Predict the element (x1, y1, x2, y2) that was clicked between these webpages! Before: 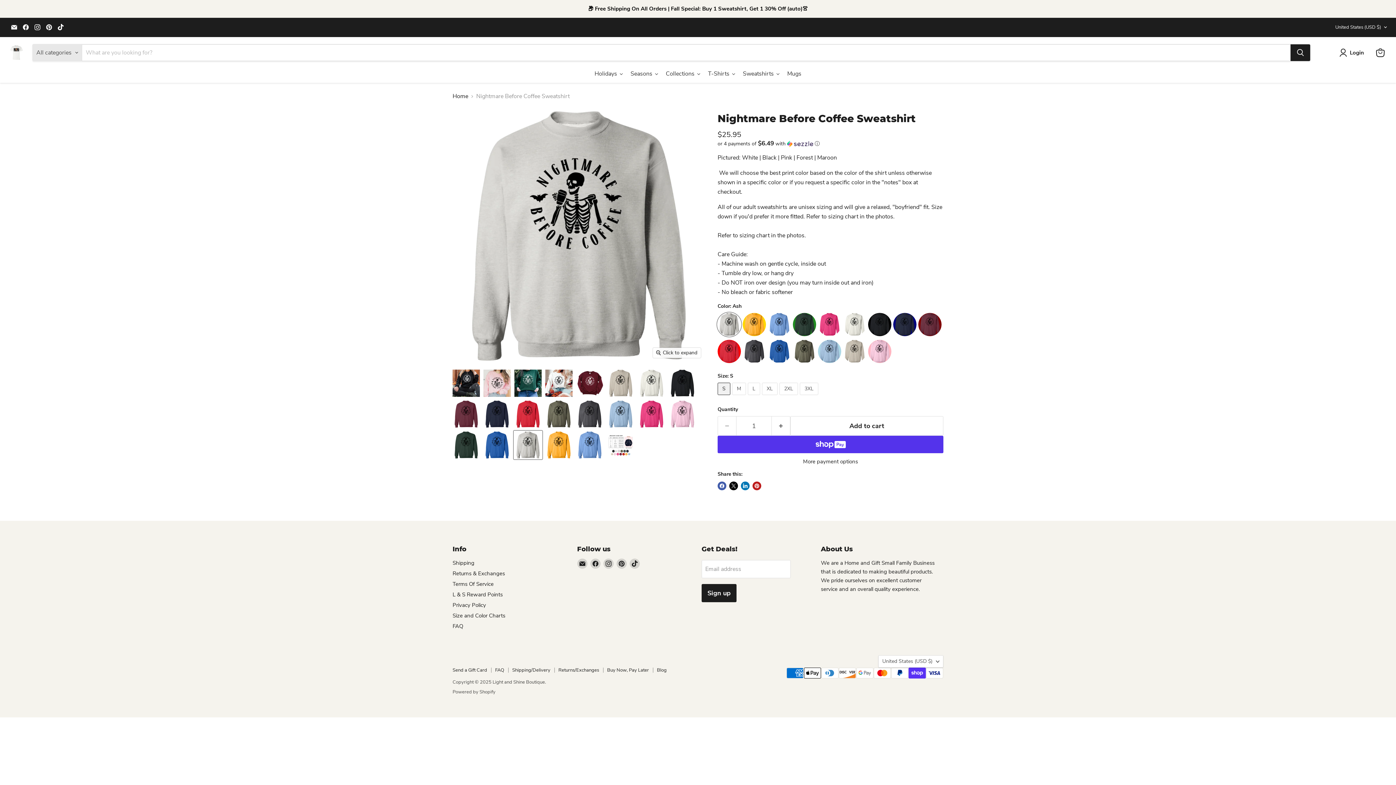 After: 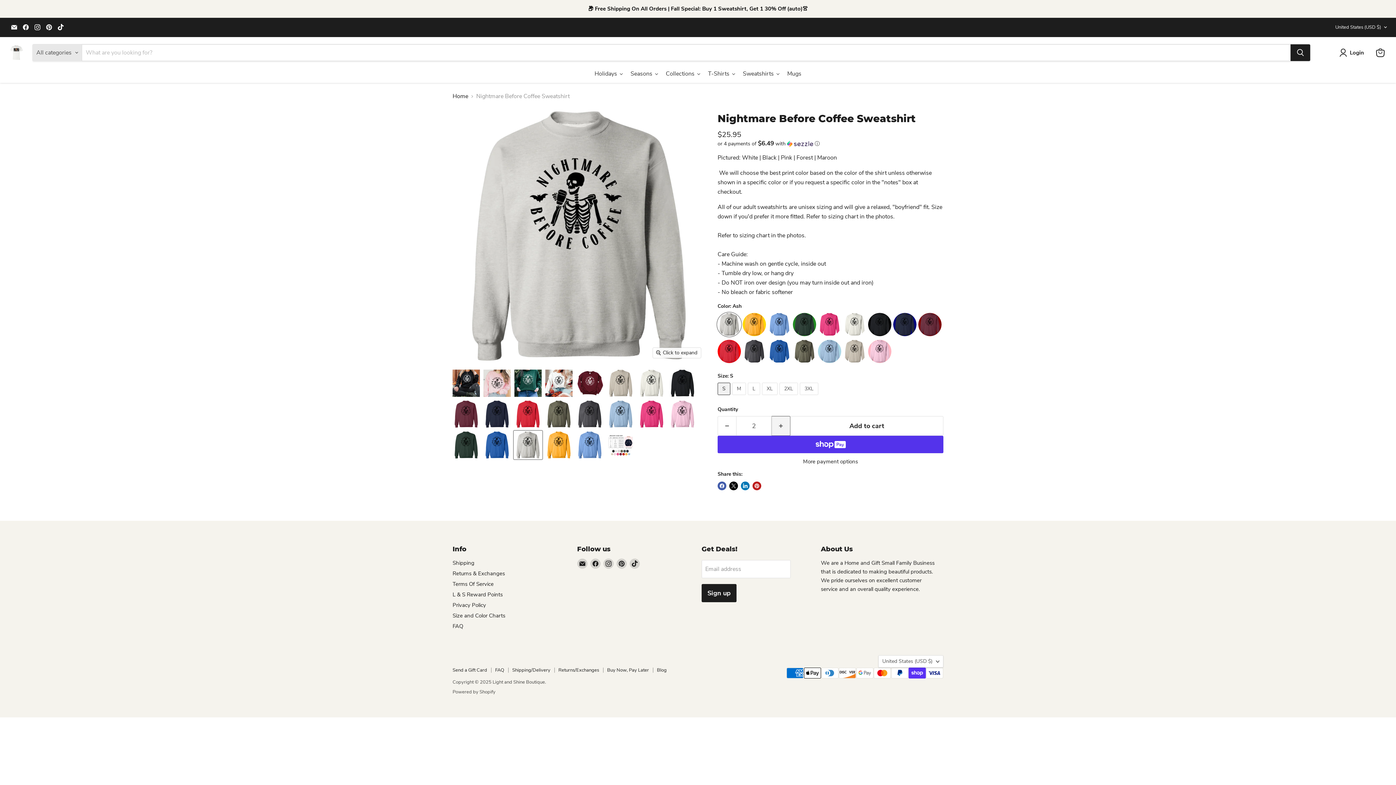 Action: label: Increase quantity by 1 bbox: (772, 416, 790, 436)